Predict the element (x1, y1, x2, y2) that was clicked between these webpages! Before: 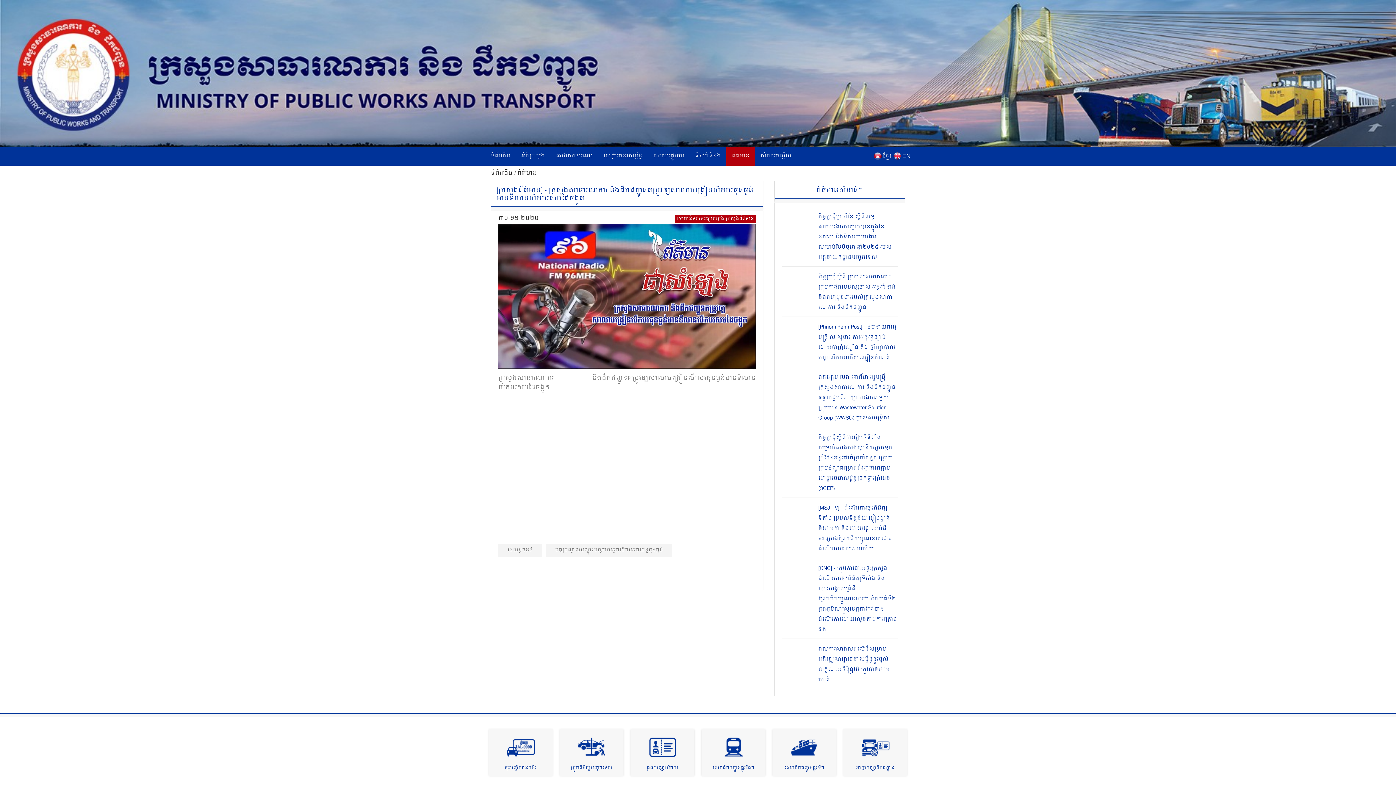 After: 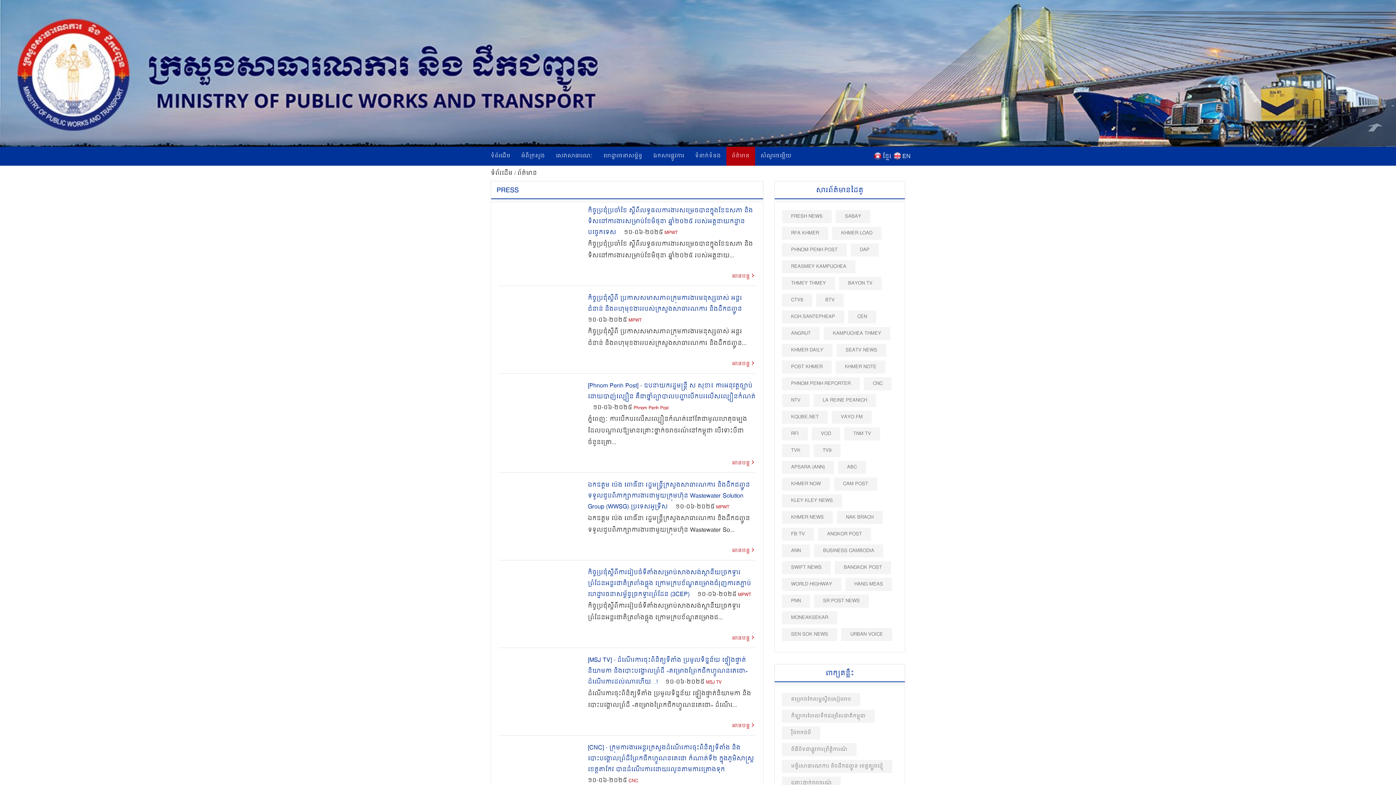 Action: label: ព័ត៌មាន bbox: (726, 146, 755, 165)